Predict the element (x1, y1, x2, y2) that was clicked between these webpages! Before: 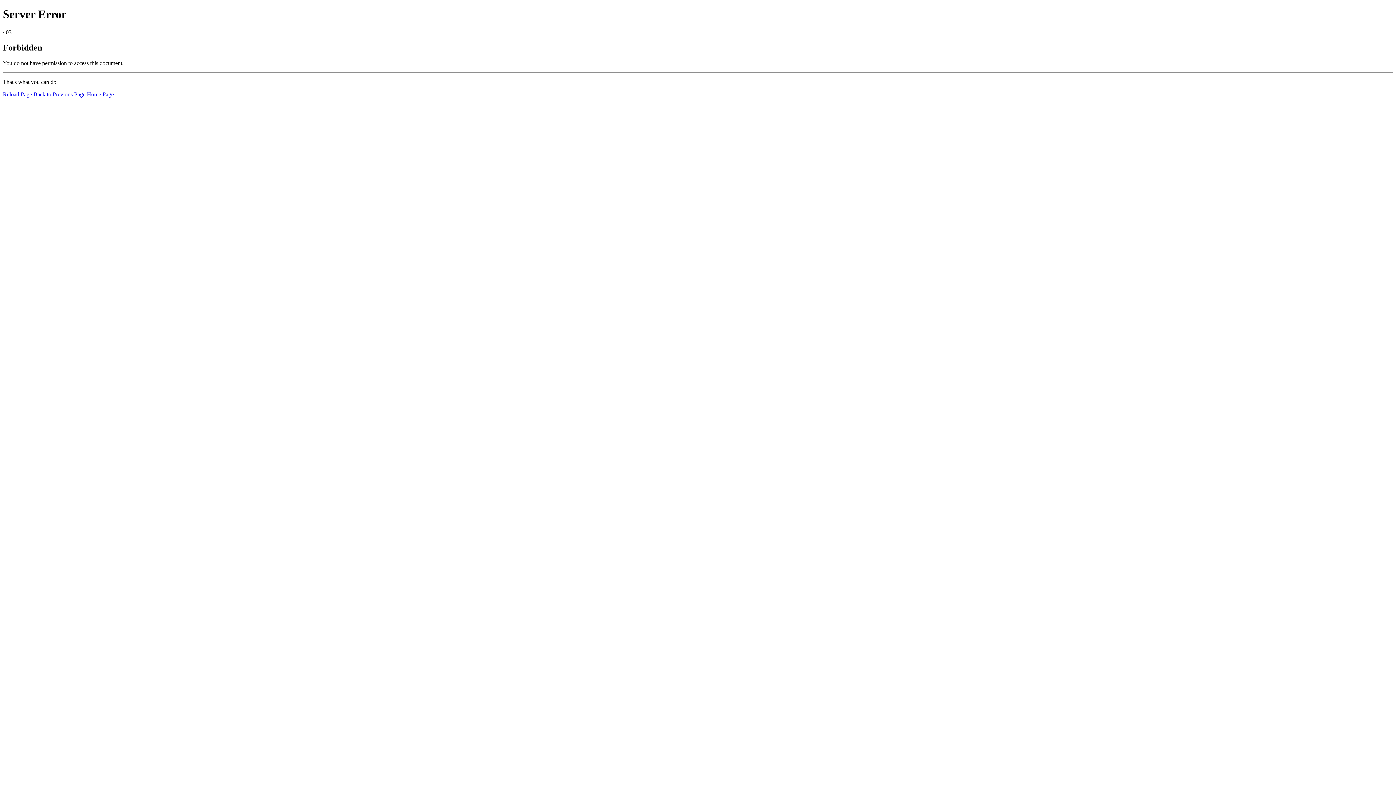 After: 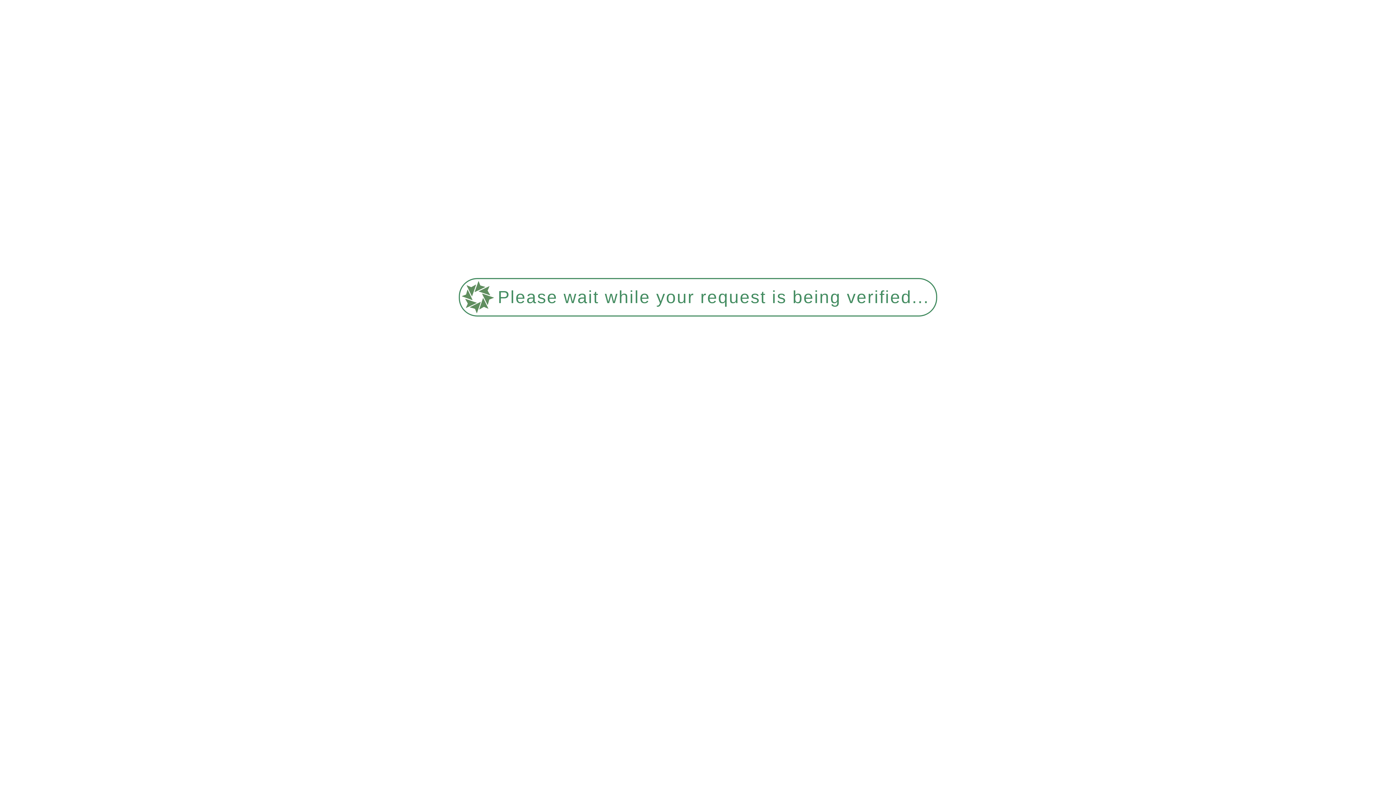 Action: label: Reload Page bbox: (2, 91, 32, 97)